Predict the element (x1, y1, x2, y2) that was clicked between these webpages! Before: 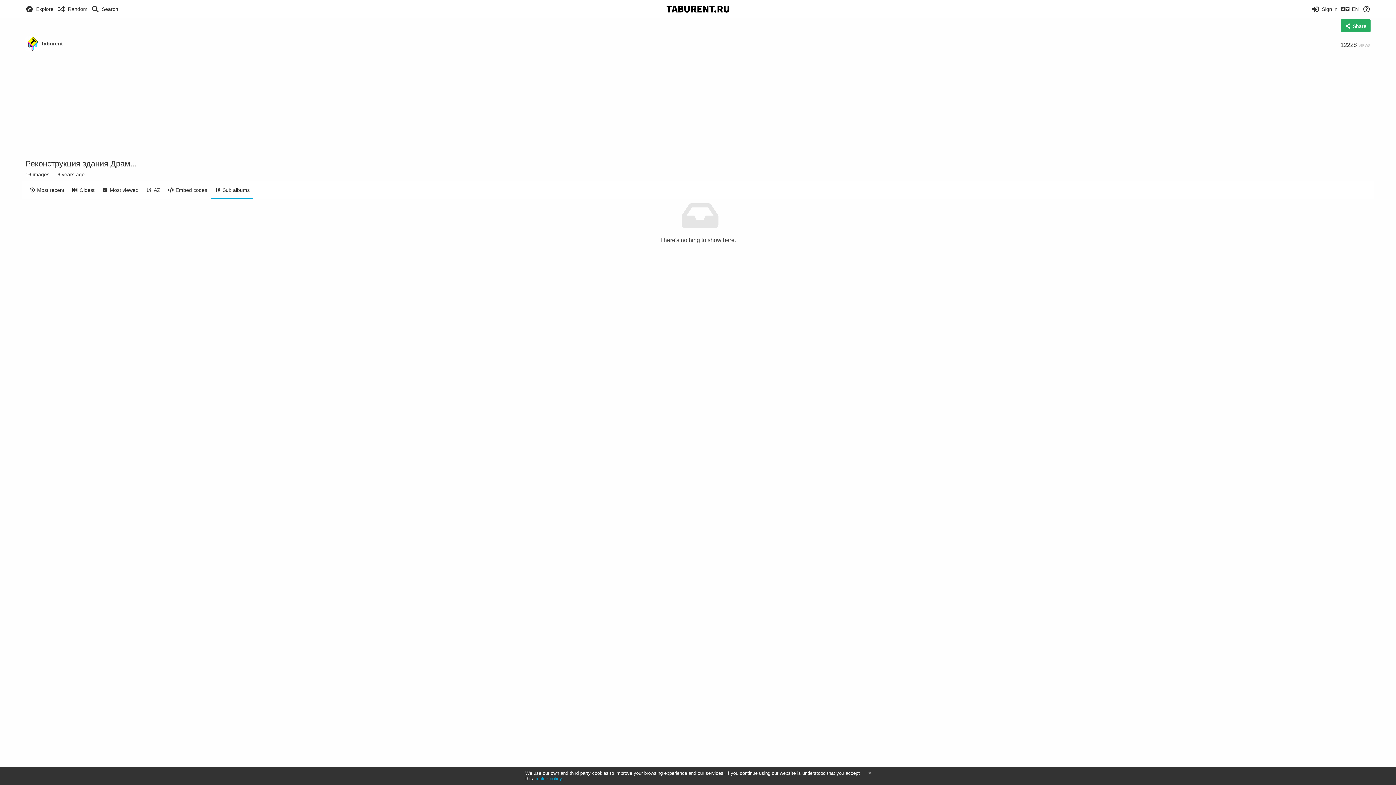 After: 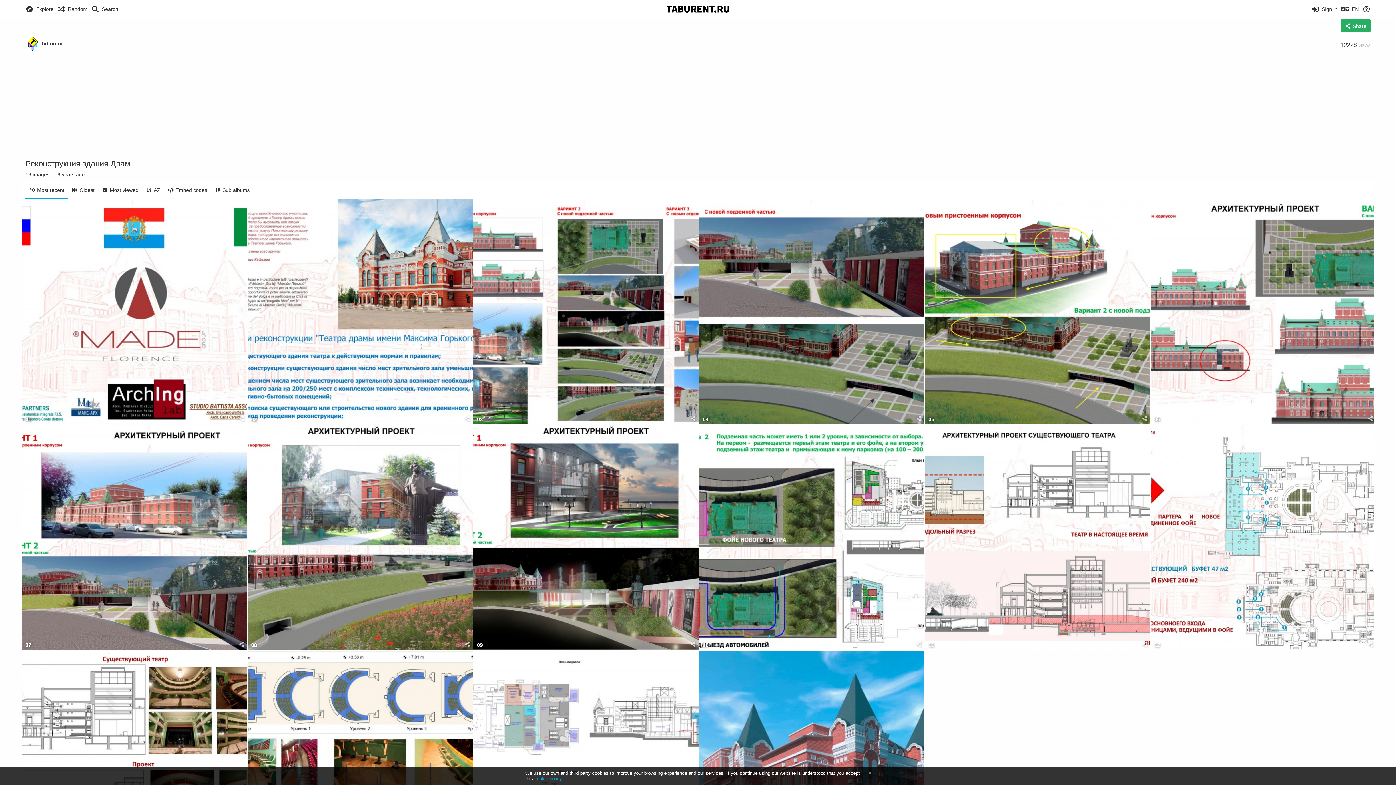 Action: bbox: (25, 159, 136, 168) label: Реконструкция здания Драм...